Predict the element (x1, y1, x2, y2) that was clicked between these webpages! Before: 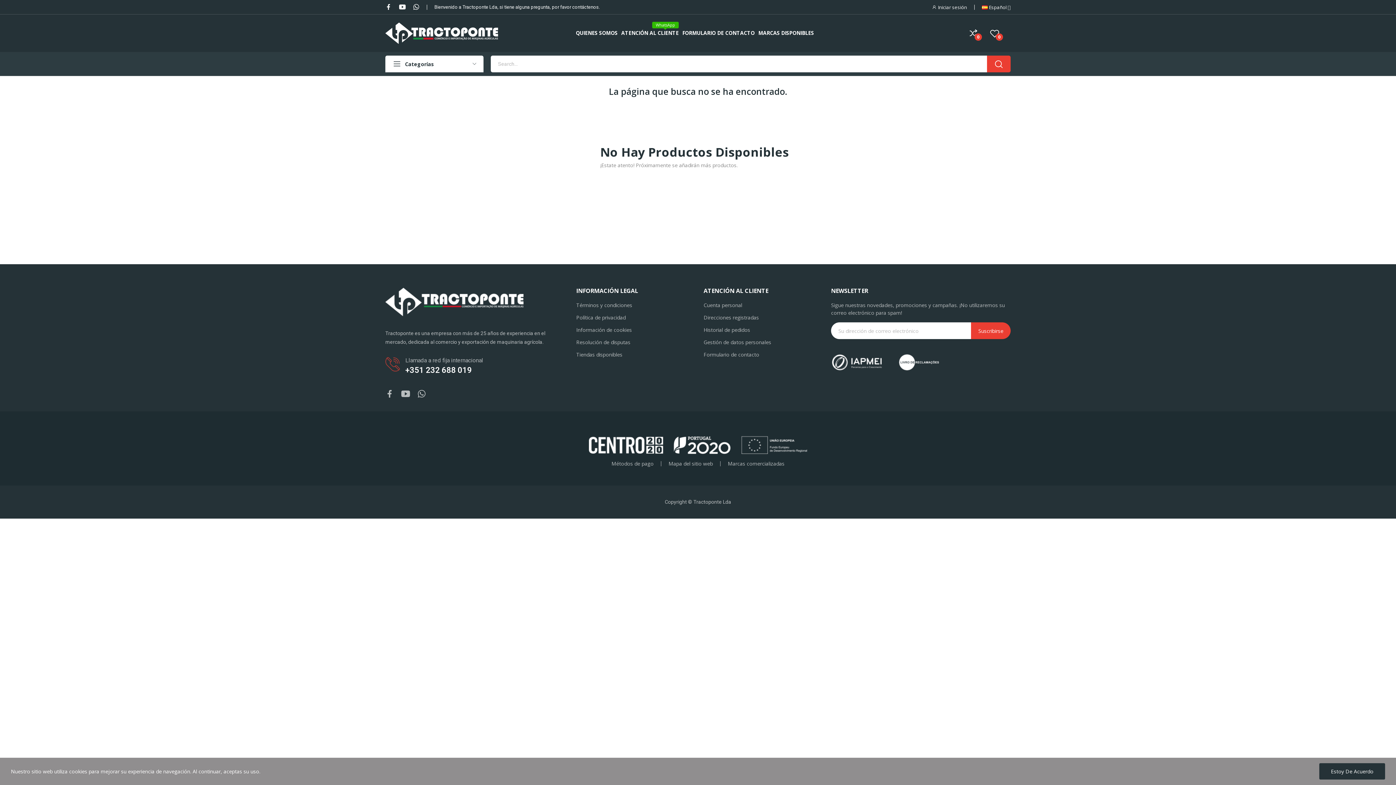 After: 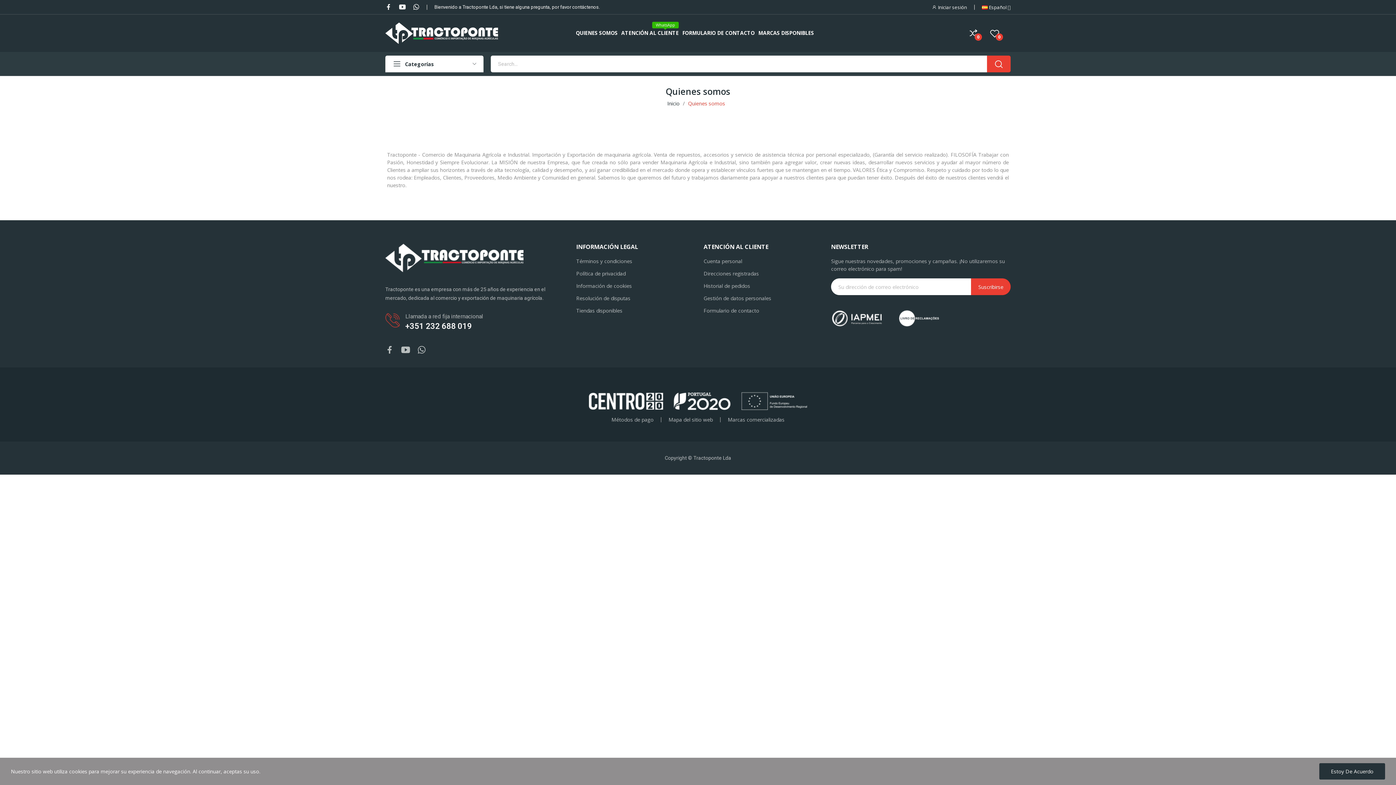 Action: bbox: (575, 27, 617, 39) label: QUIENES SOMOS